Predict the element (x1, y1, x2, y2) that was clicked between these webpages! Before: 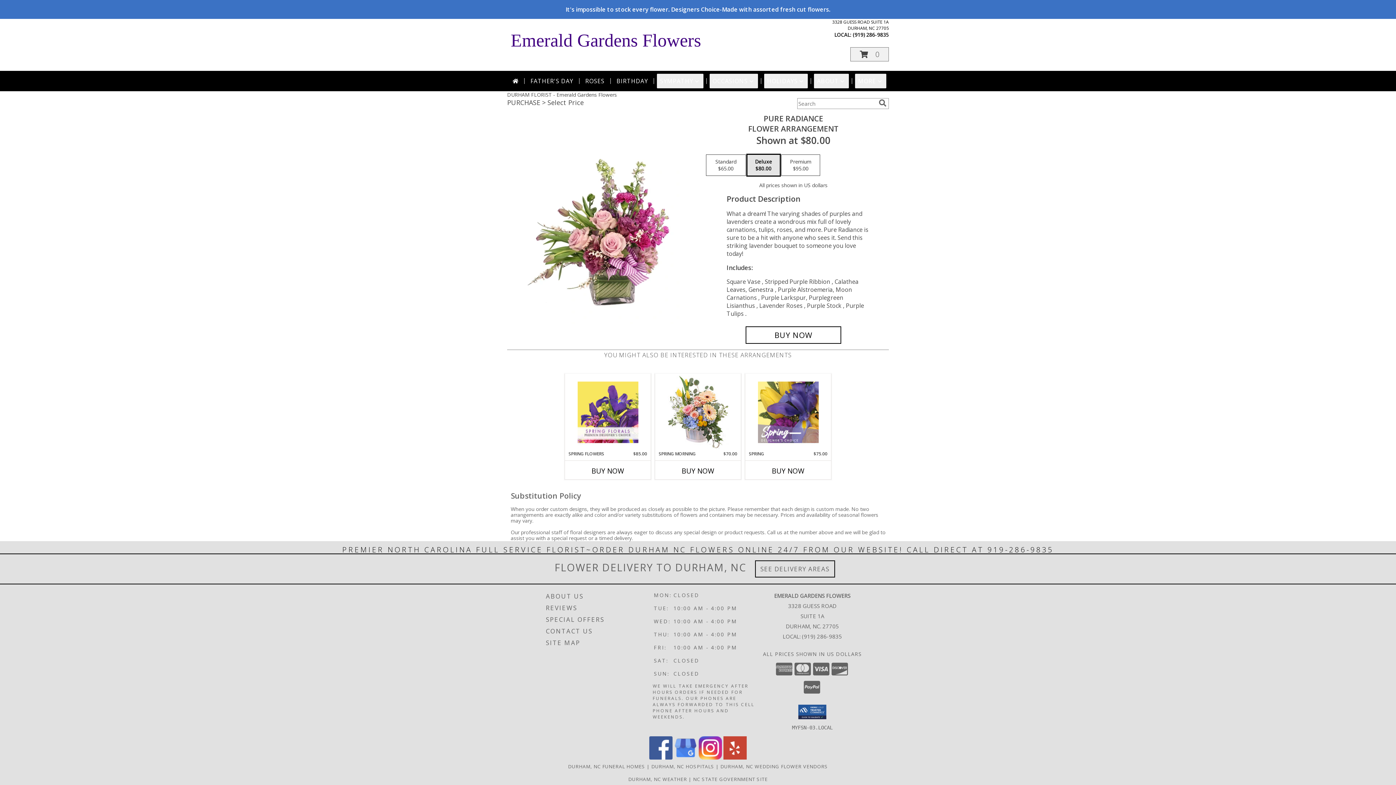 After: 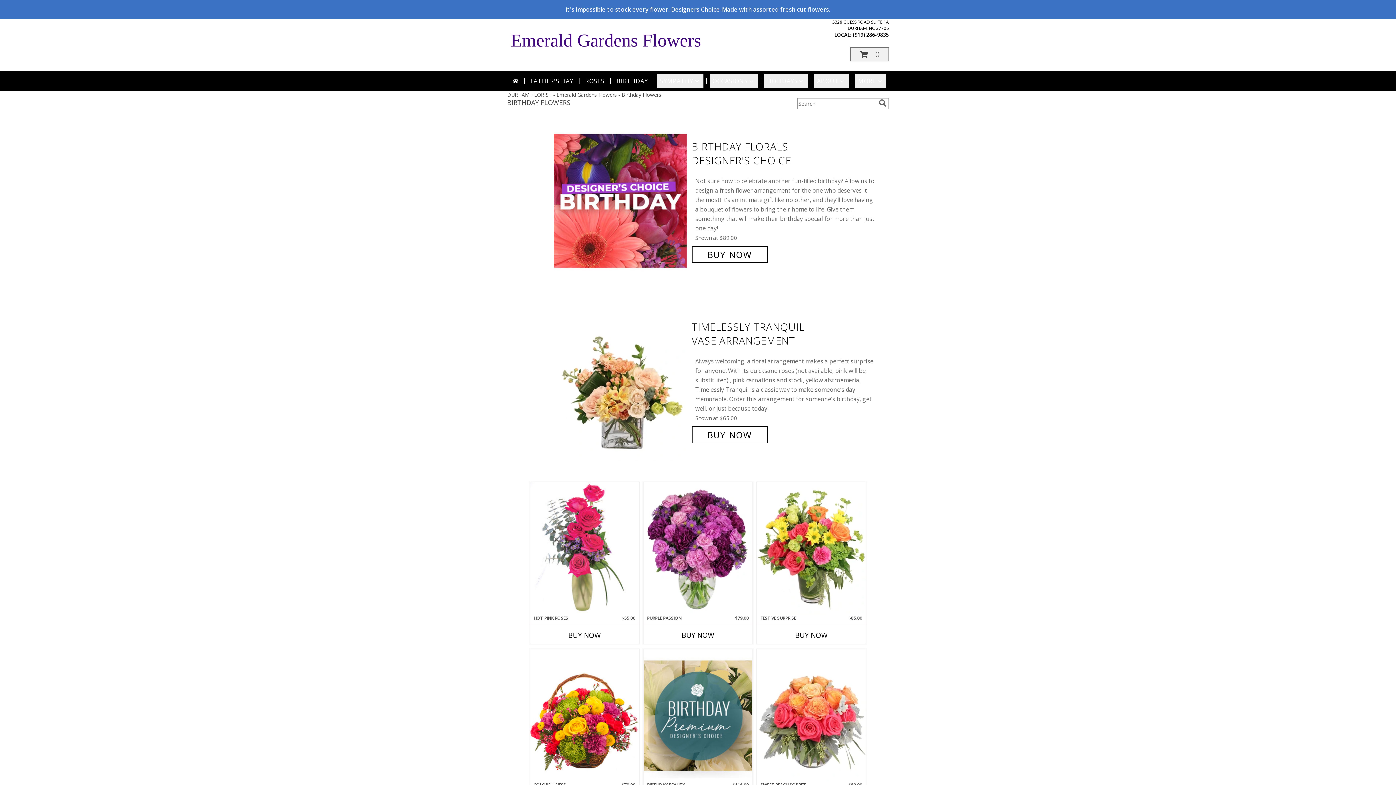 Action: bbox: (613, 73, 651, 88) label: BIRTHDAY